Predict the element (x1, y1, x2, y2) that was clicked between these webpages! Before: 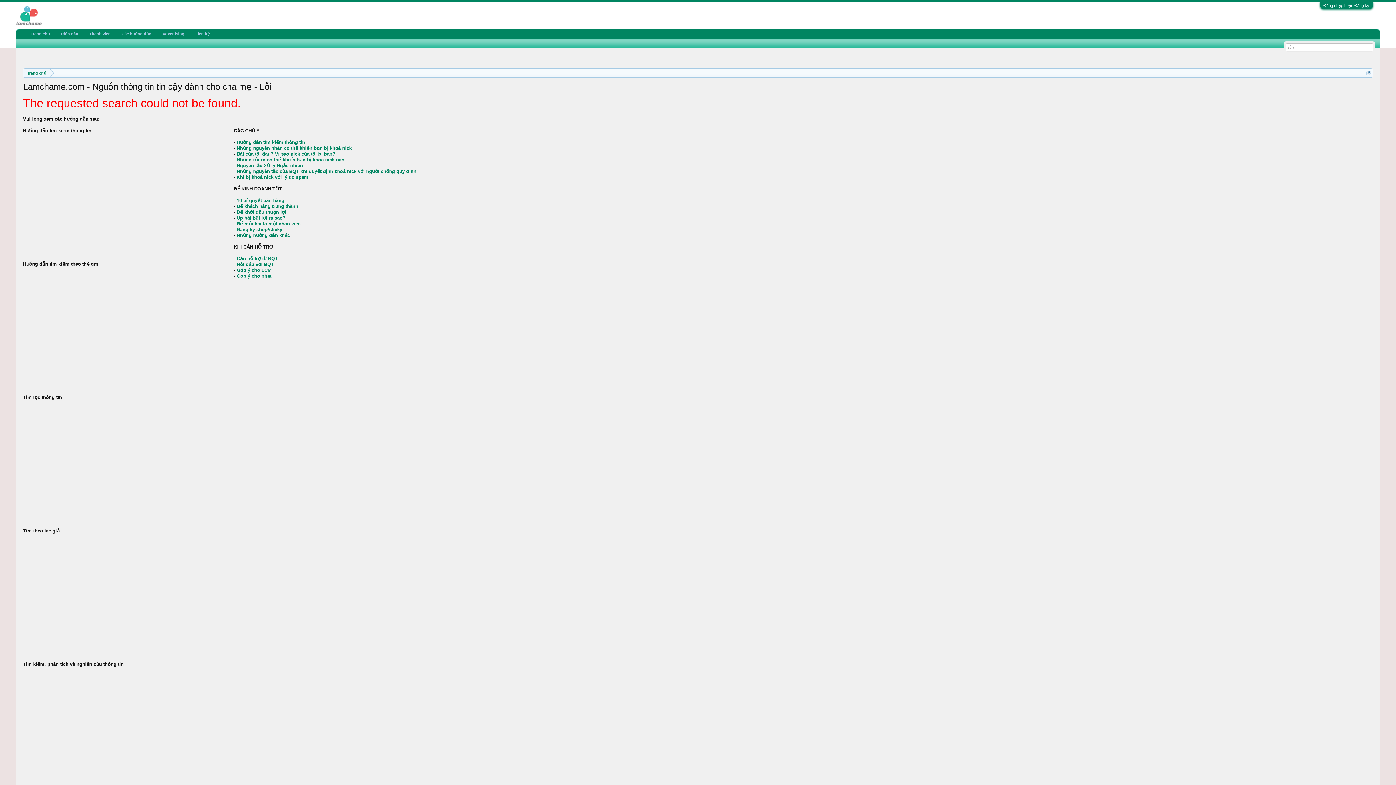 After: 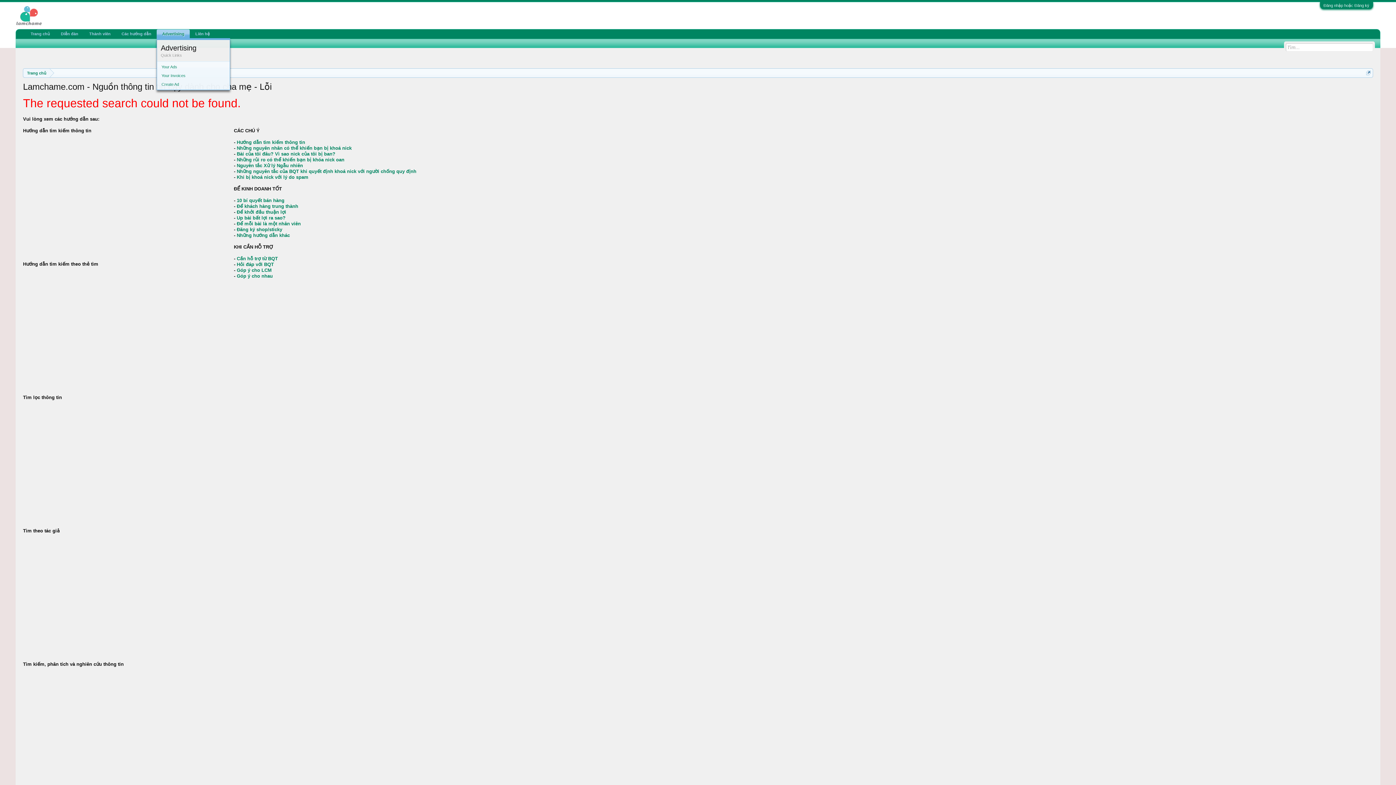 Action: bbox: (184, 29, 189, 38)